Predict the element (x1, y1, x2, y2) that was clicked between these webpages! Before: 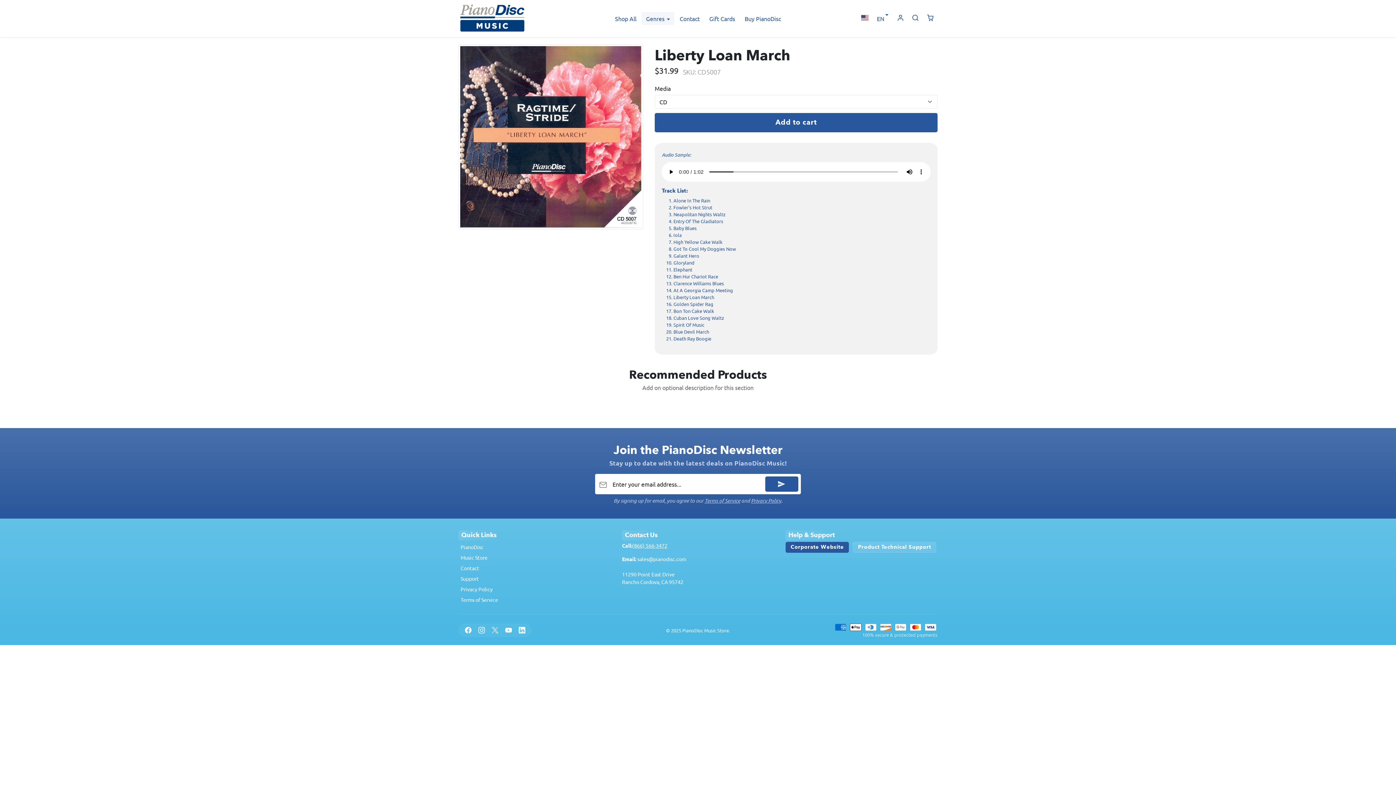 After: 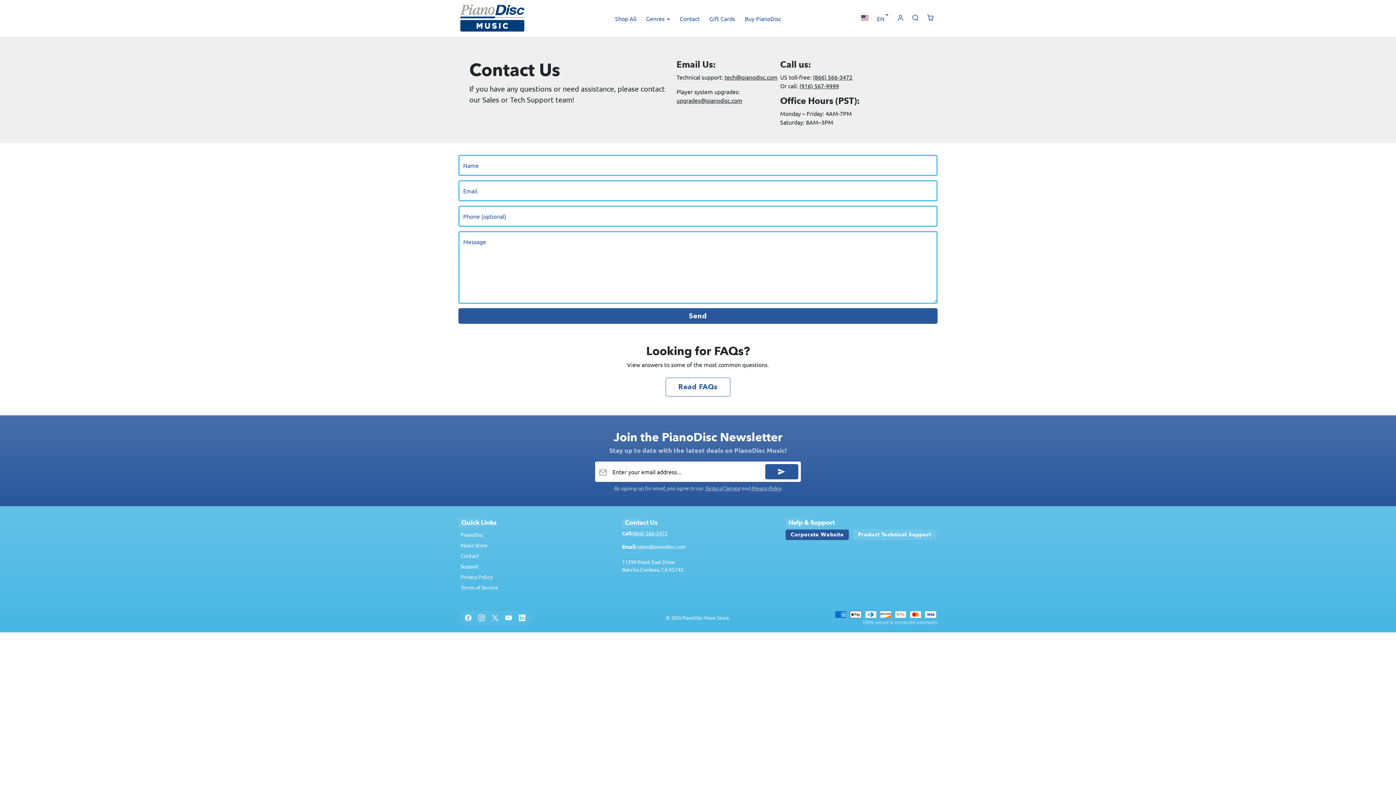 Action: bbox: (675, 12, 704, 25) label: Contact